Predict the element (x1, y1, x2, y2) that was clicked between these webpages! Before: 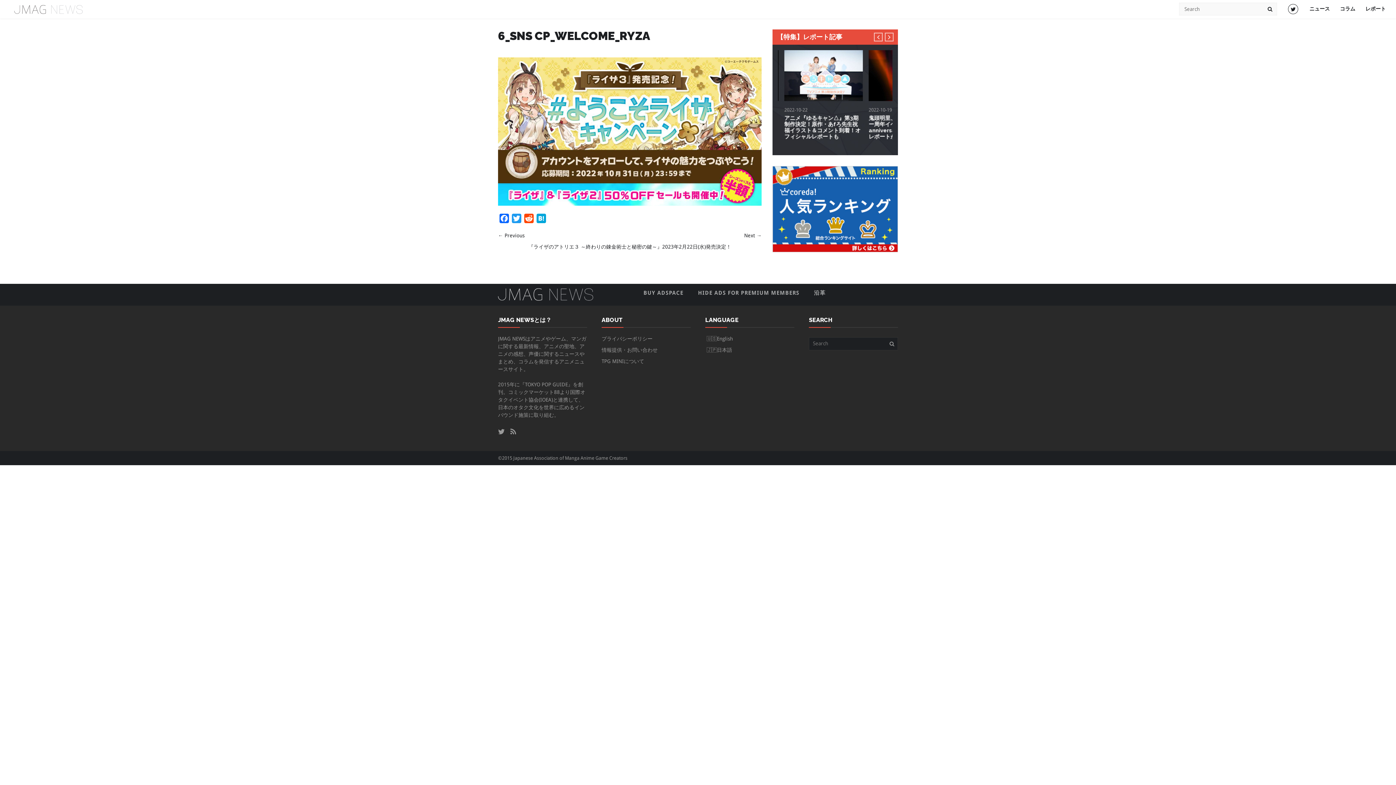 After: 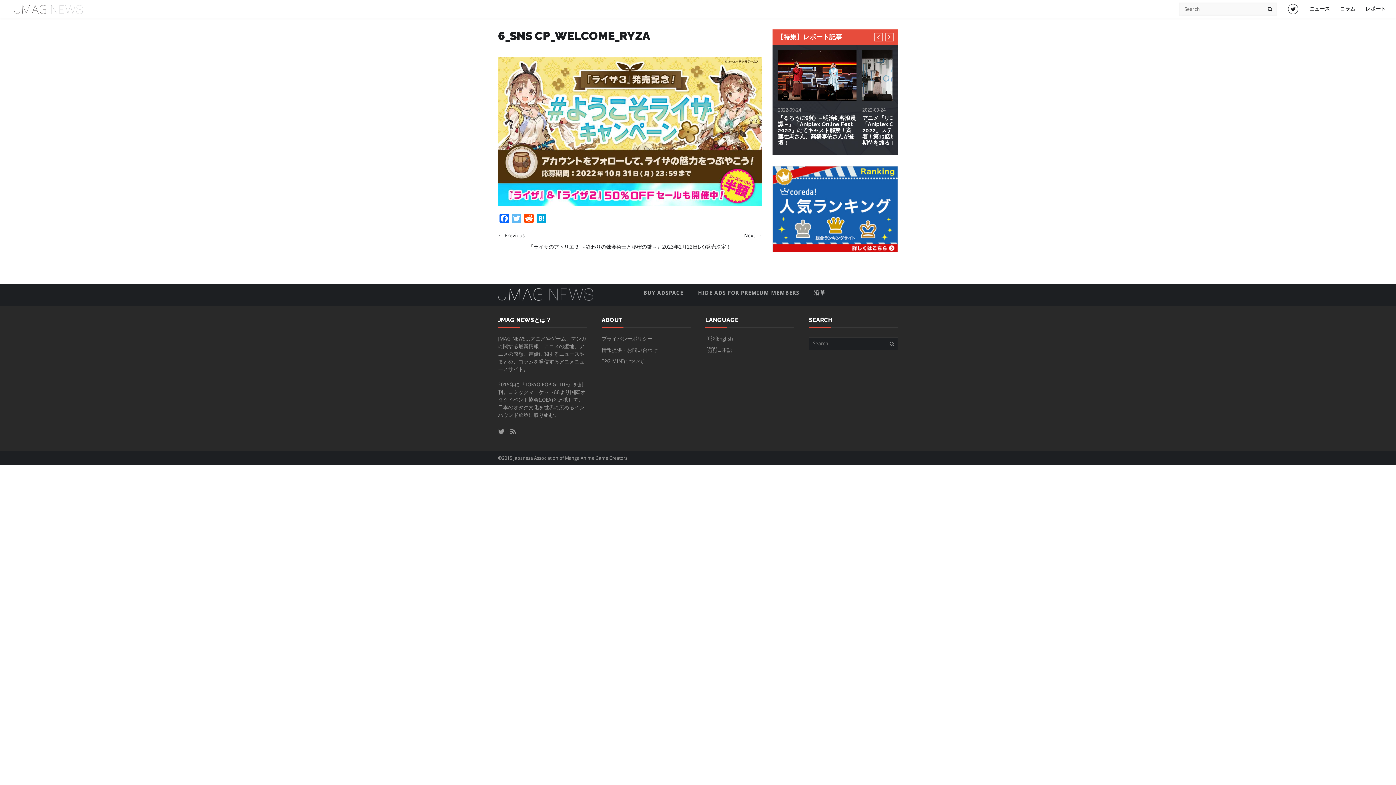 Action: label: Twitter bbox: (510, 213, 522, 226)